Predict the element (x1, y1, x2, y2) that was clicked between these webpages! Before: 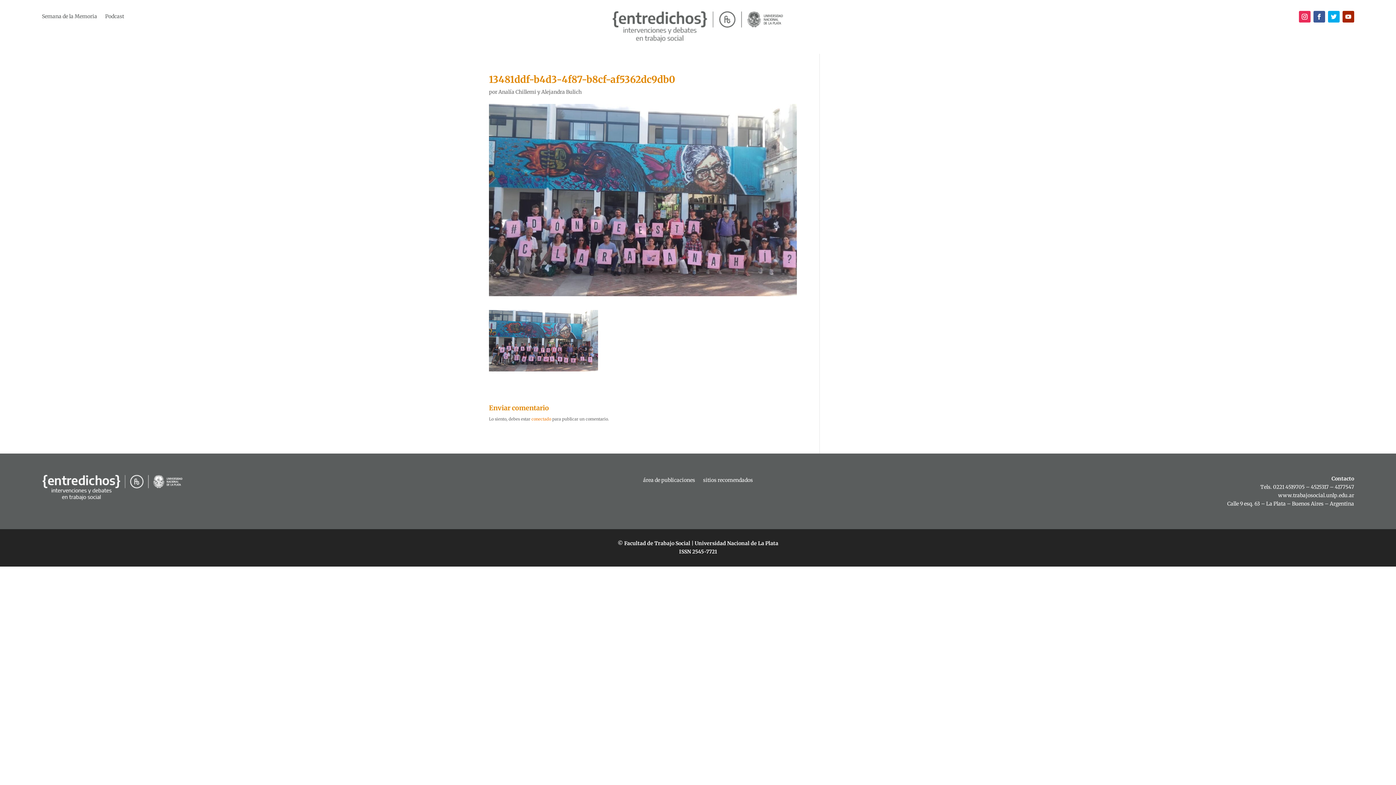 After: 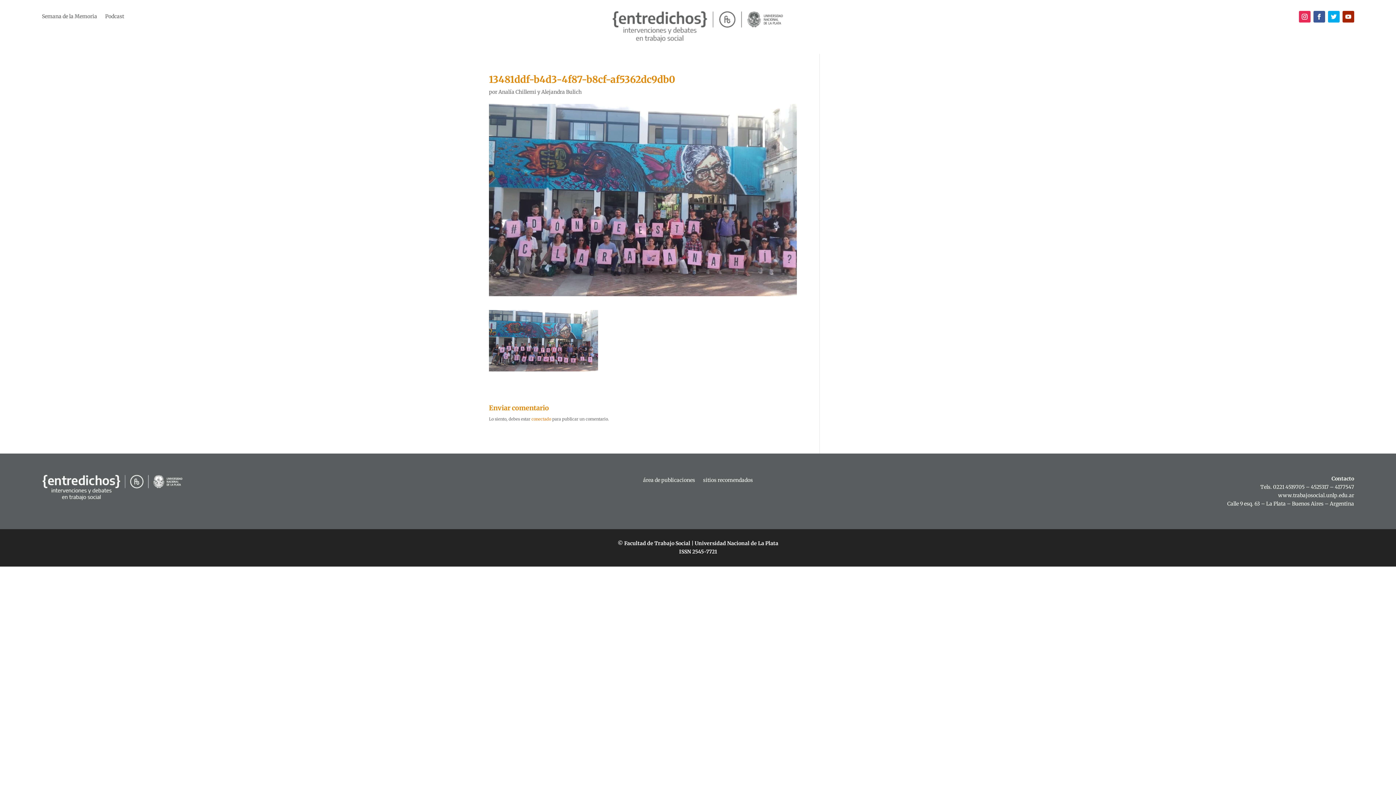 Action: bbox: (1328, 10, 1339, 22)